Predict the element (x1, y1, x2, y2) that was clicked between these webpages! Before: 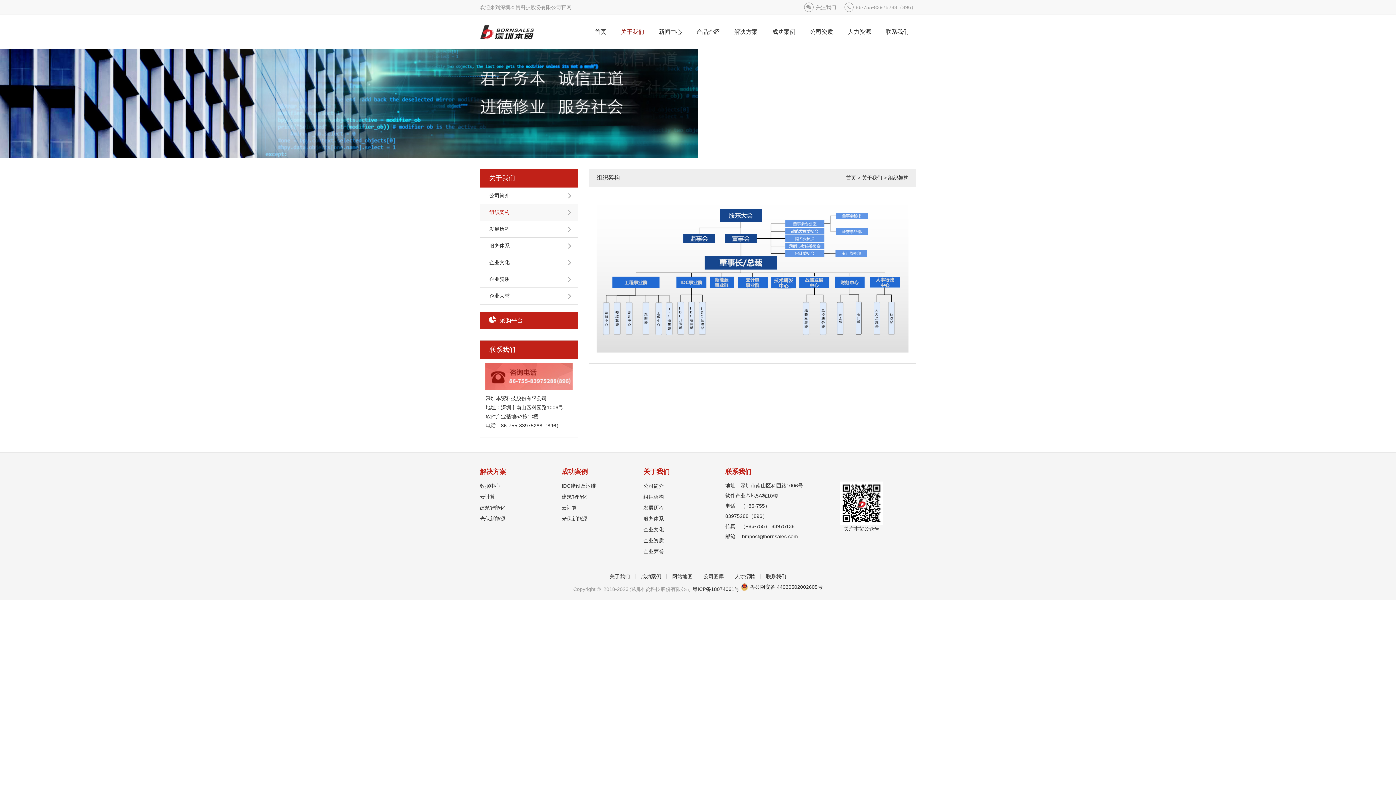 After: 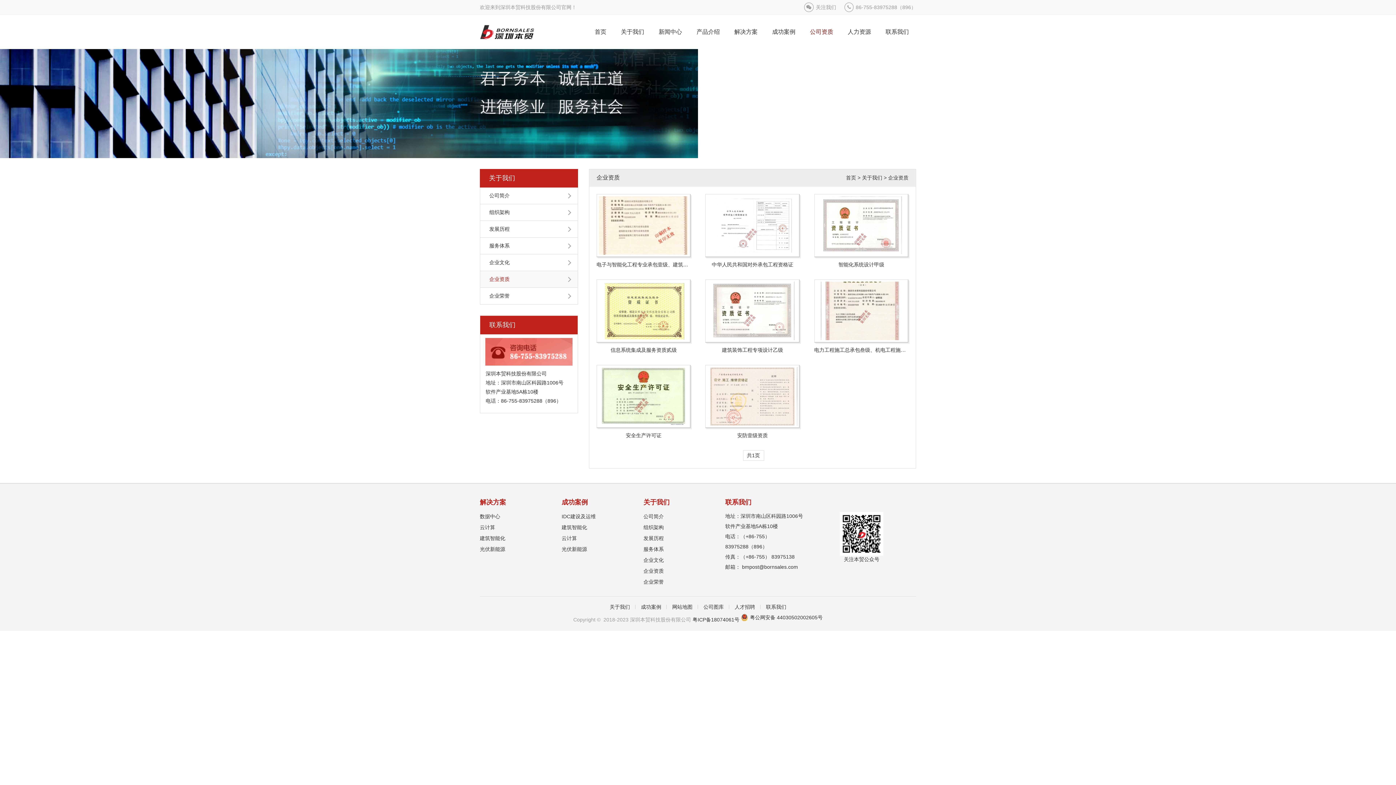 Action: bbox: (643, 535, 725, 546) label: 企业资质